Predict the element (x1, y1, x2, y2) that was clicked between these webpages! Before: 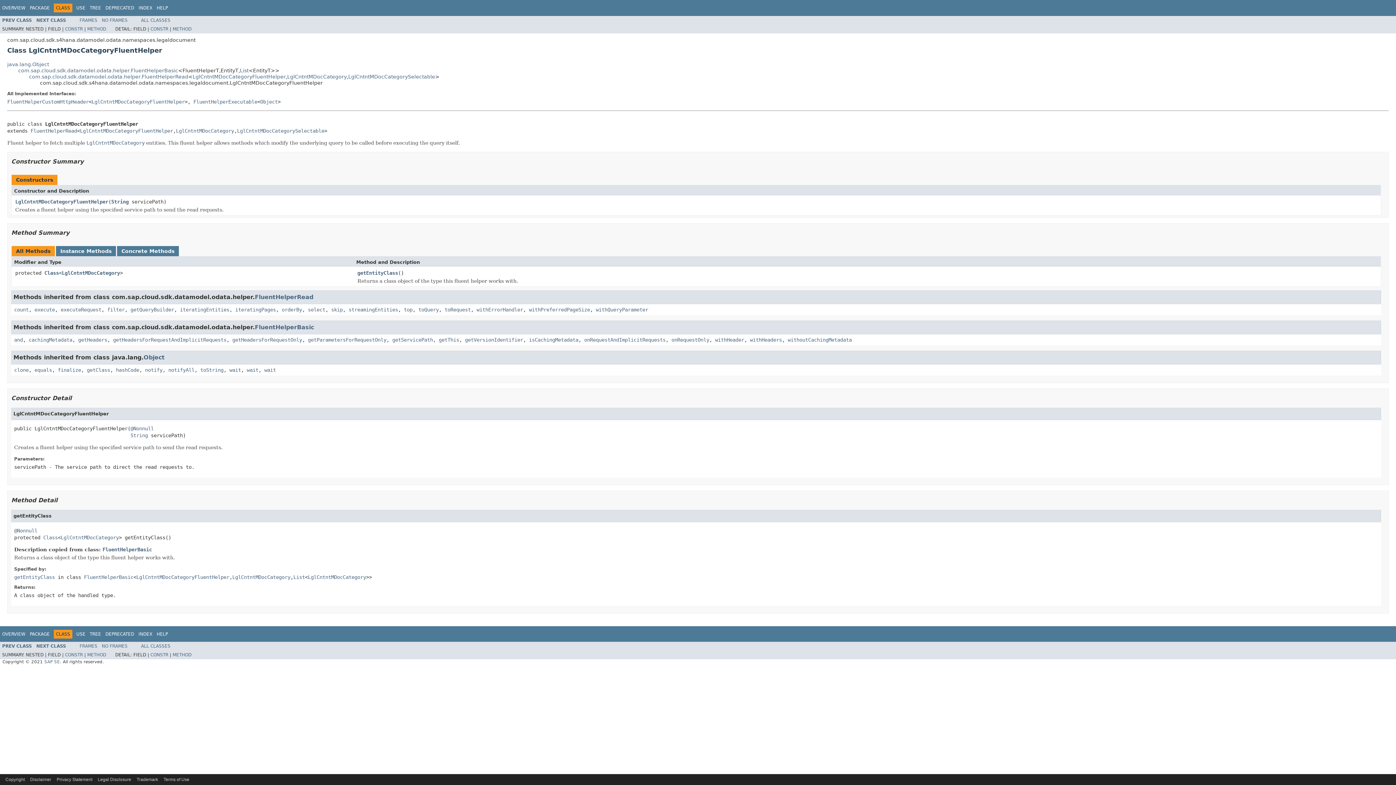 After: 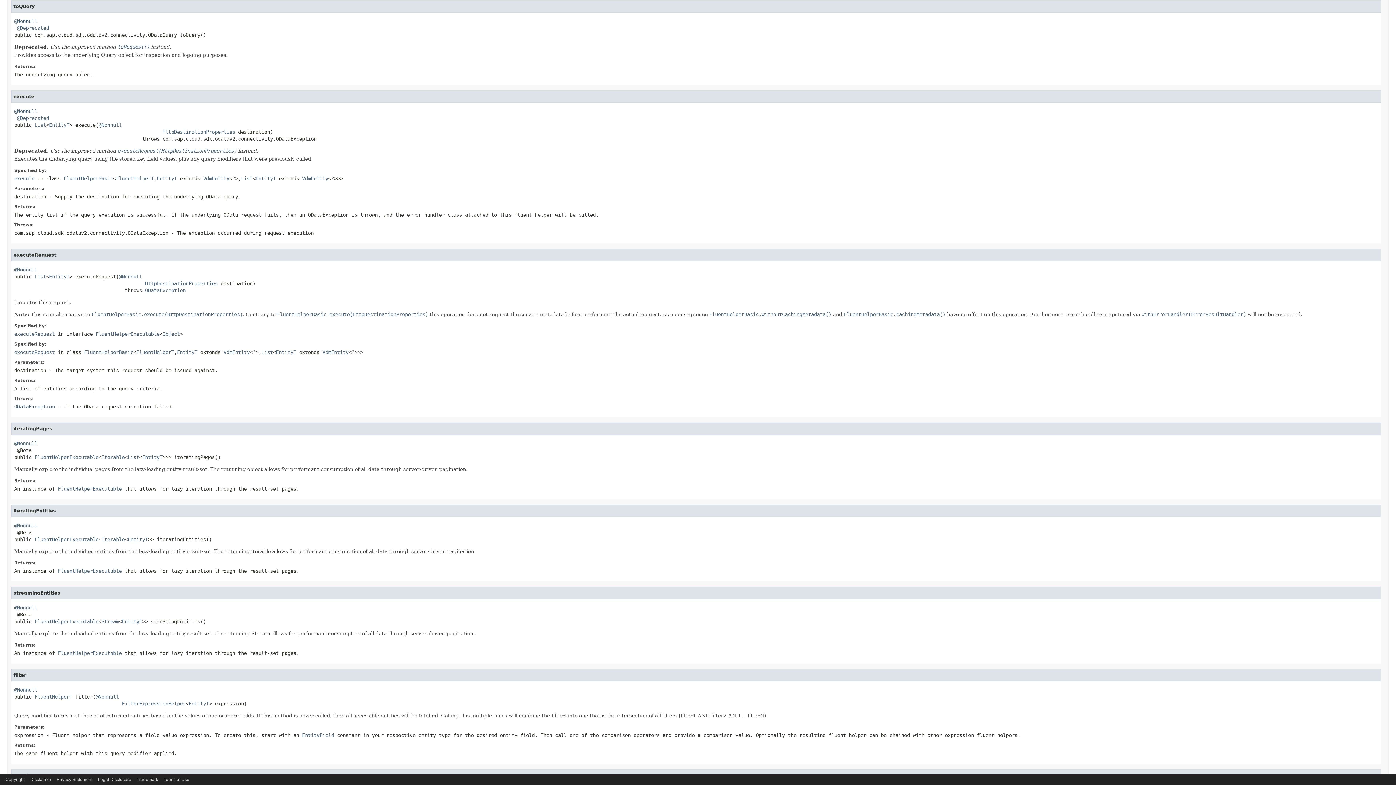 Action: label: toQuery bbox: (418, 306, 438, 312)